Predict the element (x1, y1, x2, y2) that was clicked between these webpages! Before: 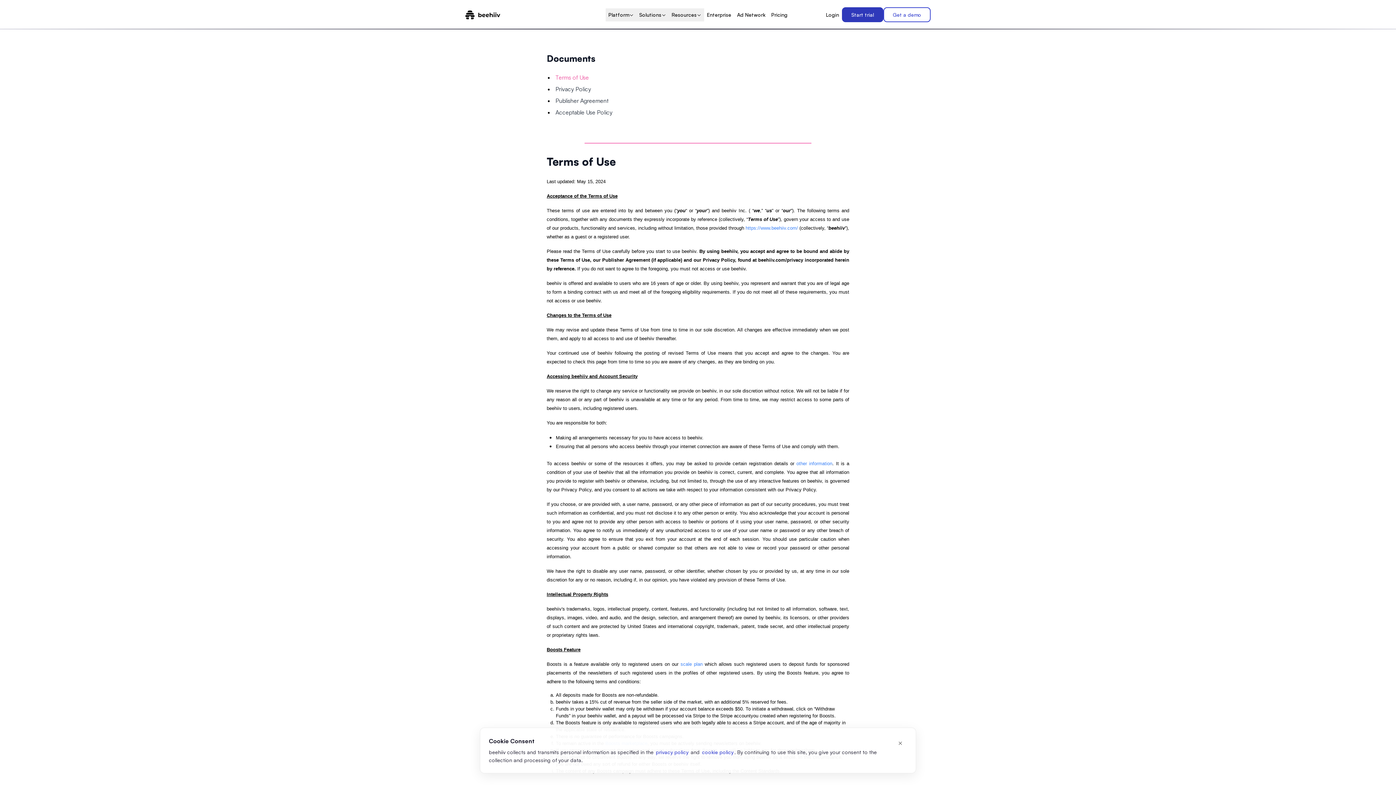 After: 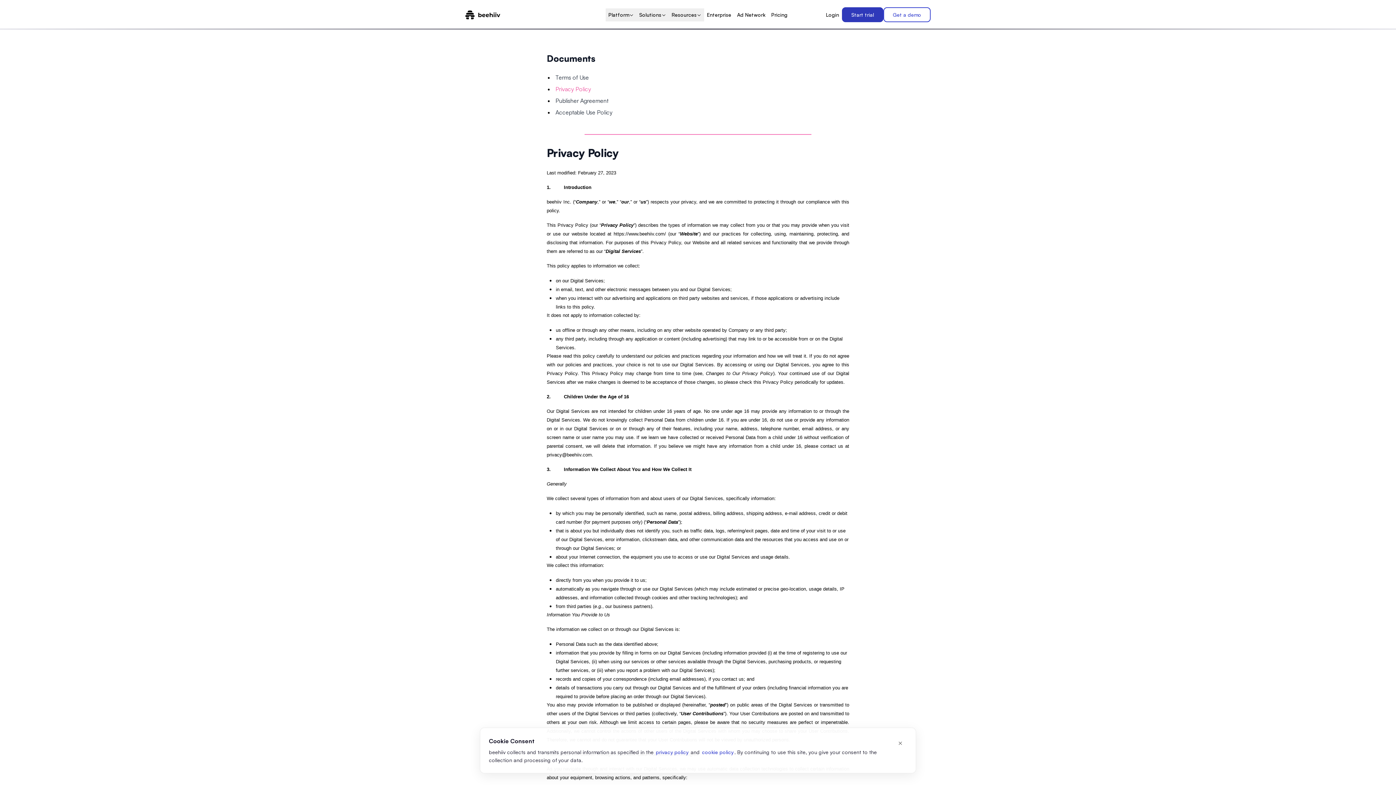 Action: label: Privacy Policy bbox: (555, 85, 591, 92)